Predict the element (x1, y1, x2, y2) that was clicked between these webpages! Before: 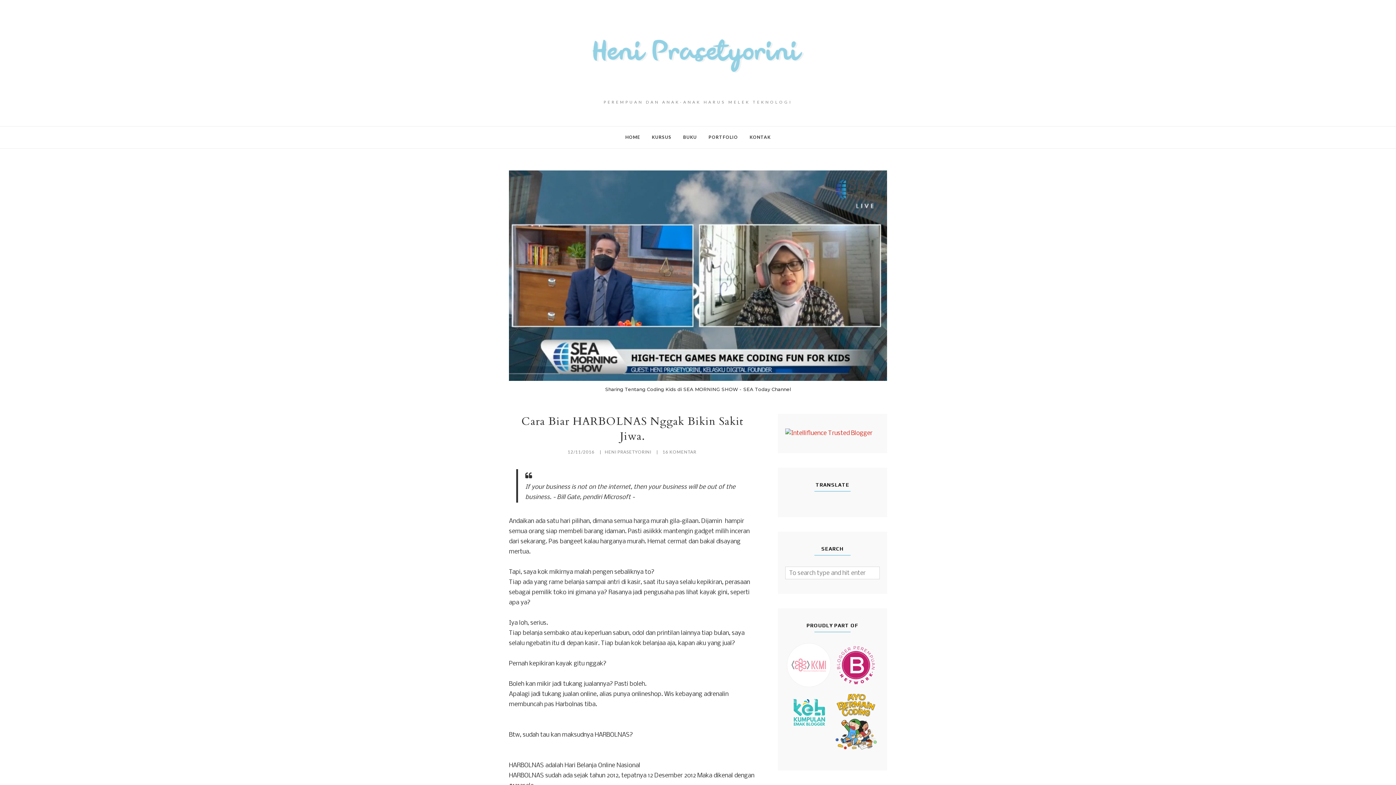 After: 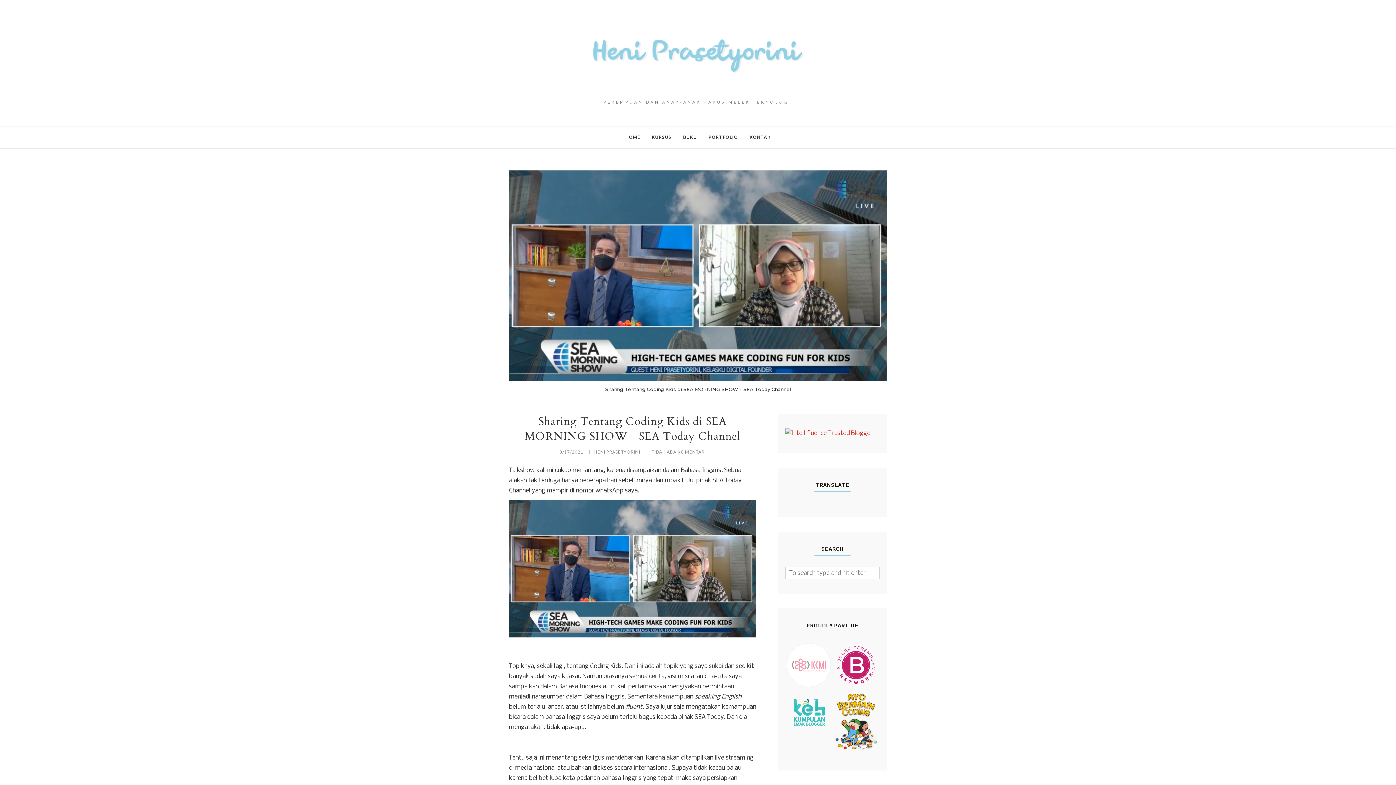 Action: bbox: (509, 170, 887, 381)